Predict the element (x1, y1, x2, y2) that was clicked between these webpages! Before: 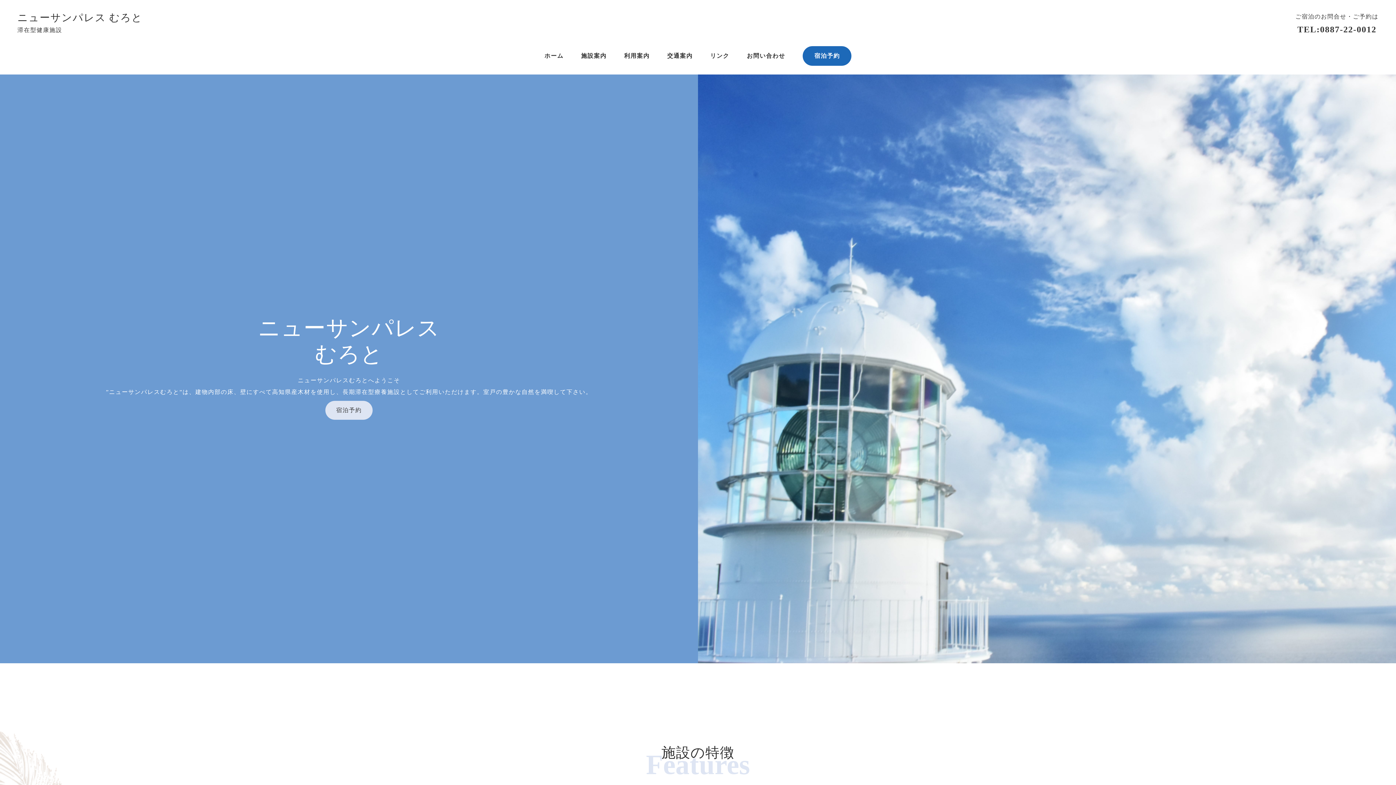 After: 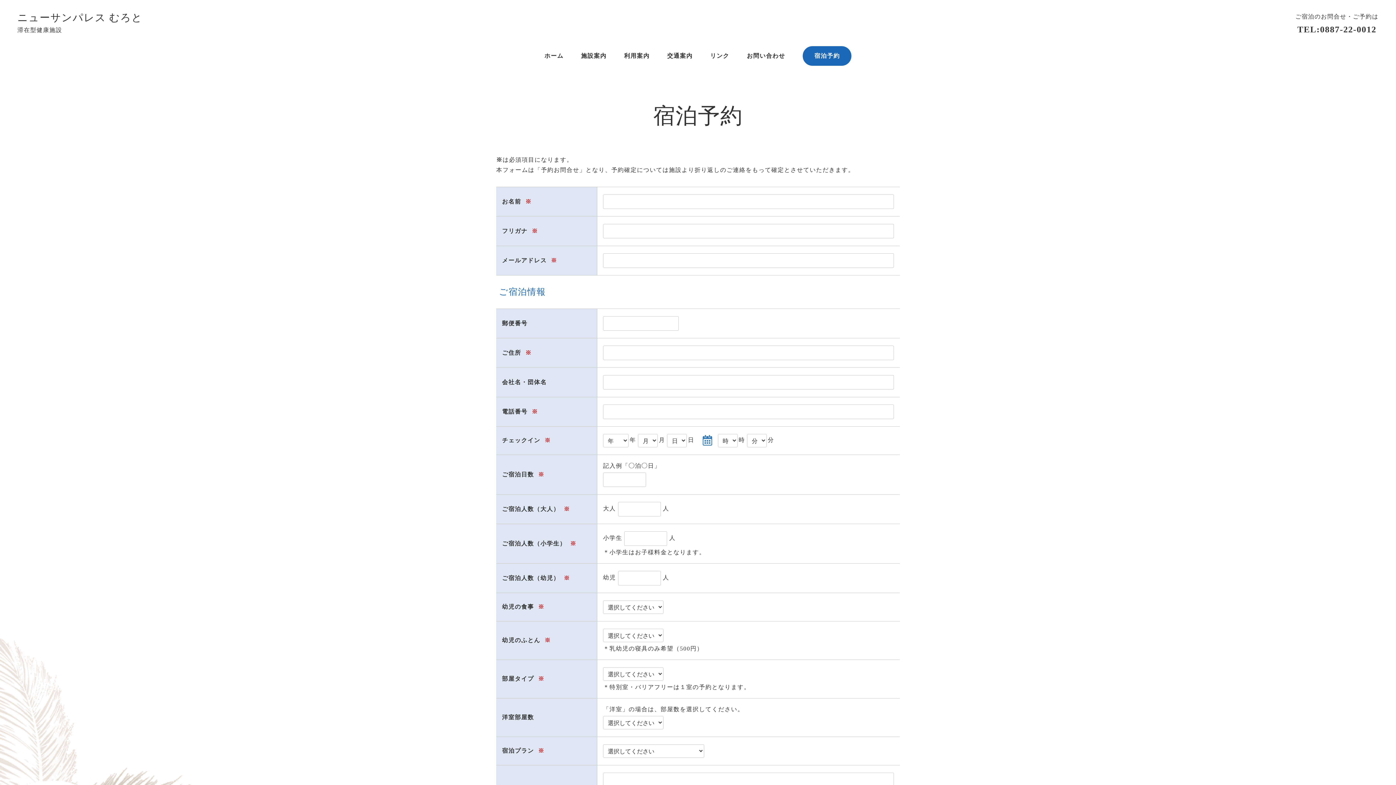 Action: label: 宿泊予約 bbox: (325, 401, 372, 420)